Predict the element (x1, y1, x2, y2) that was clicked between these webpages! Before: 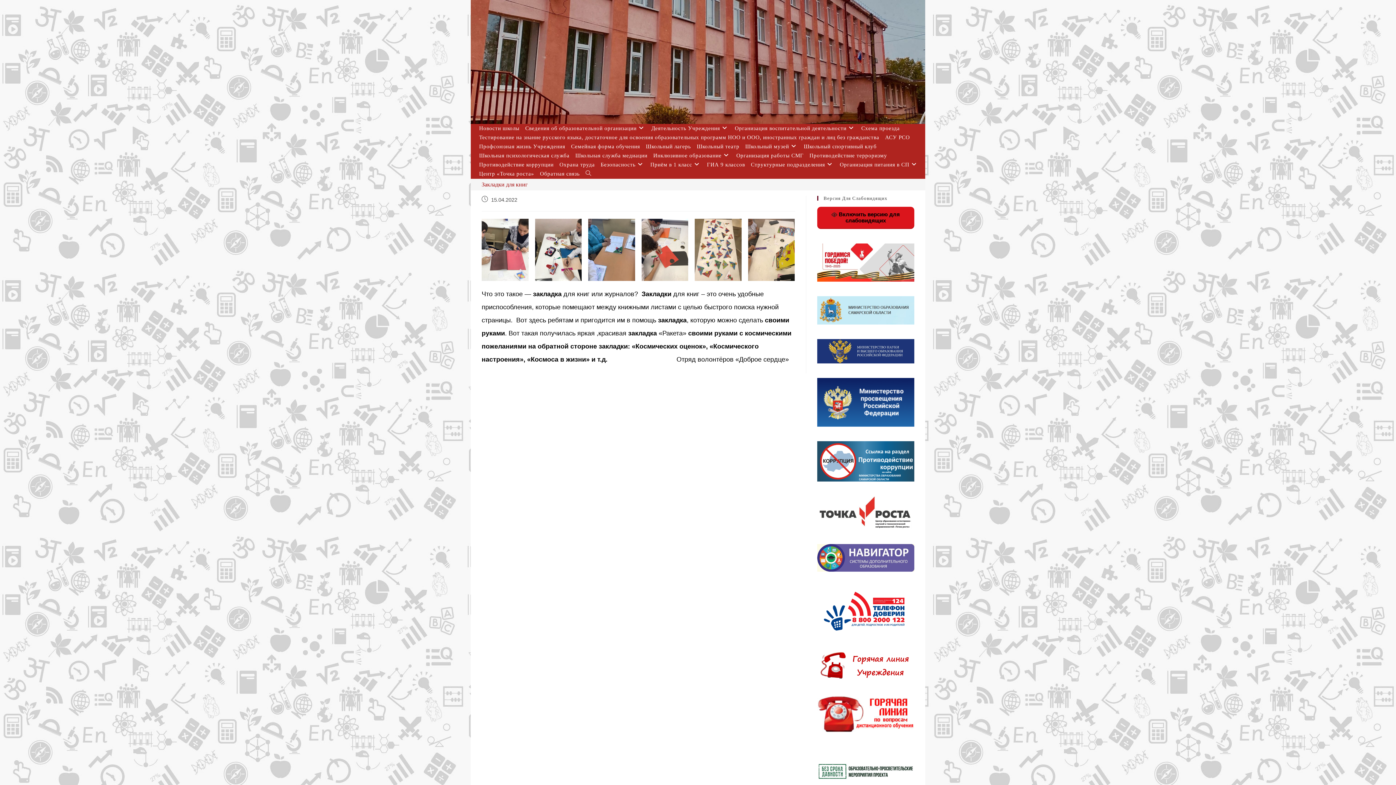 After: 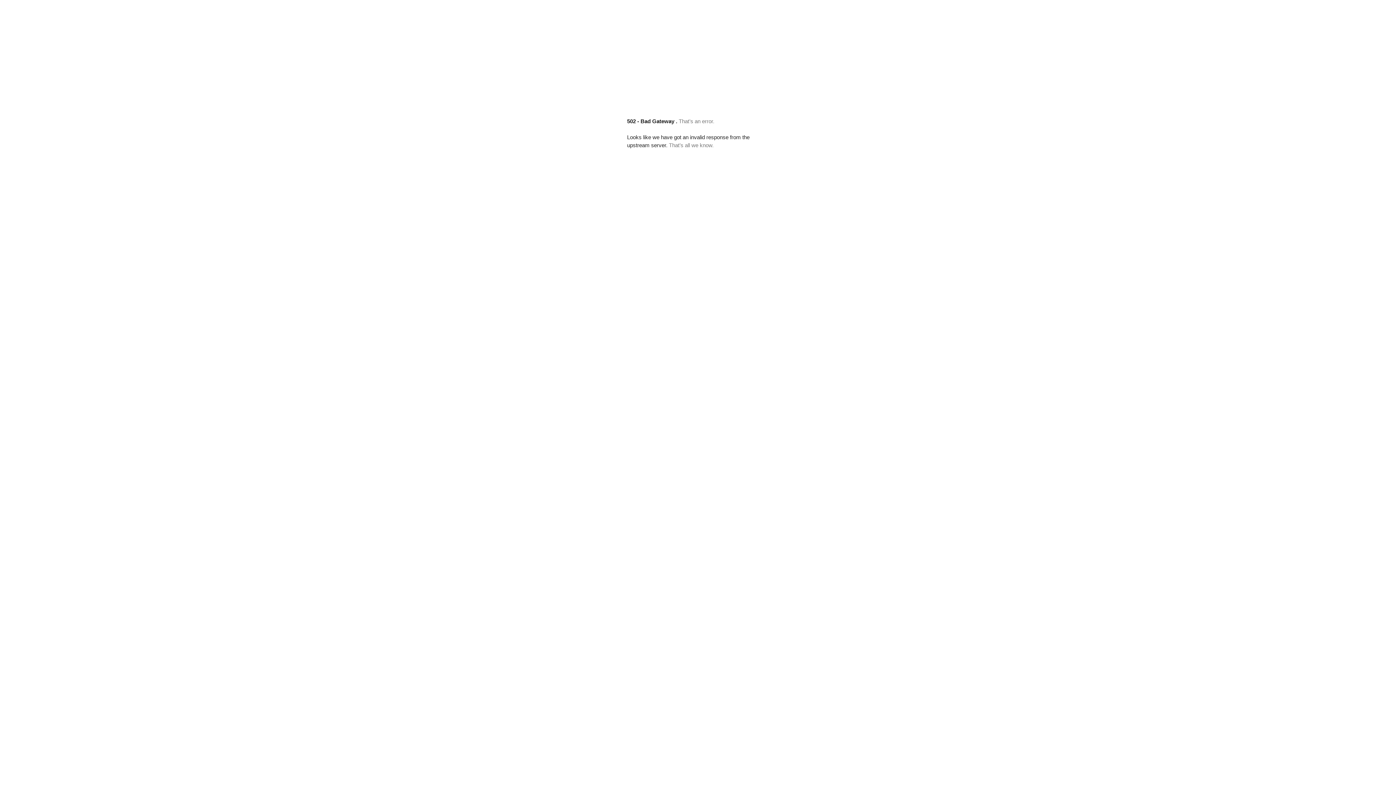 Action: bbox: (817, 627, 914, 633)